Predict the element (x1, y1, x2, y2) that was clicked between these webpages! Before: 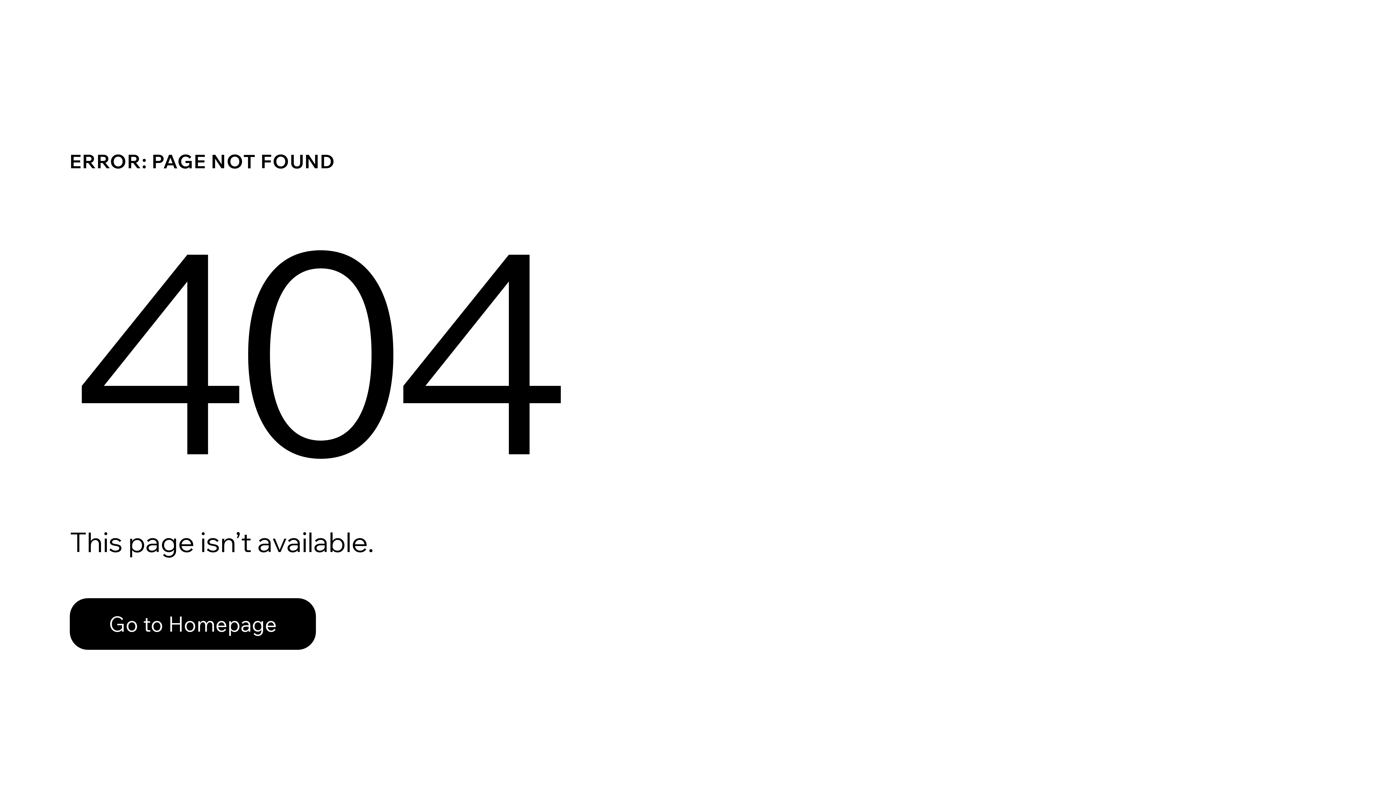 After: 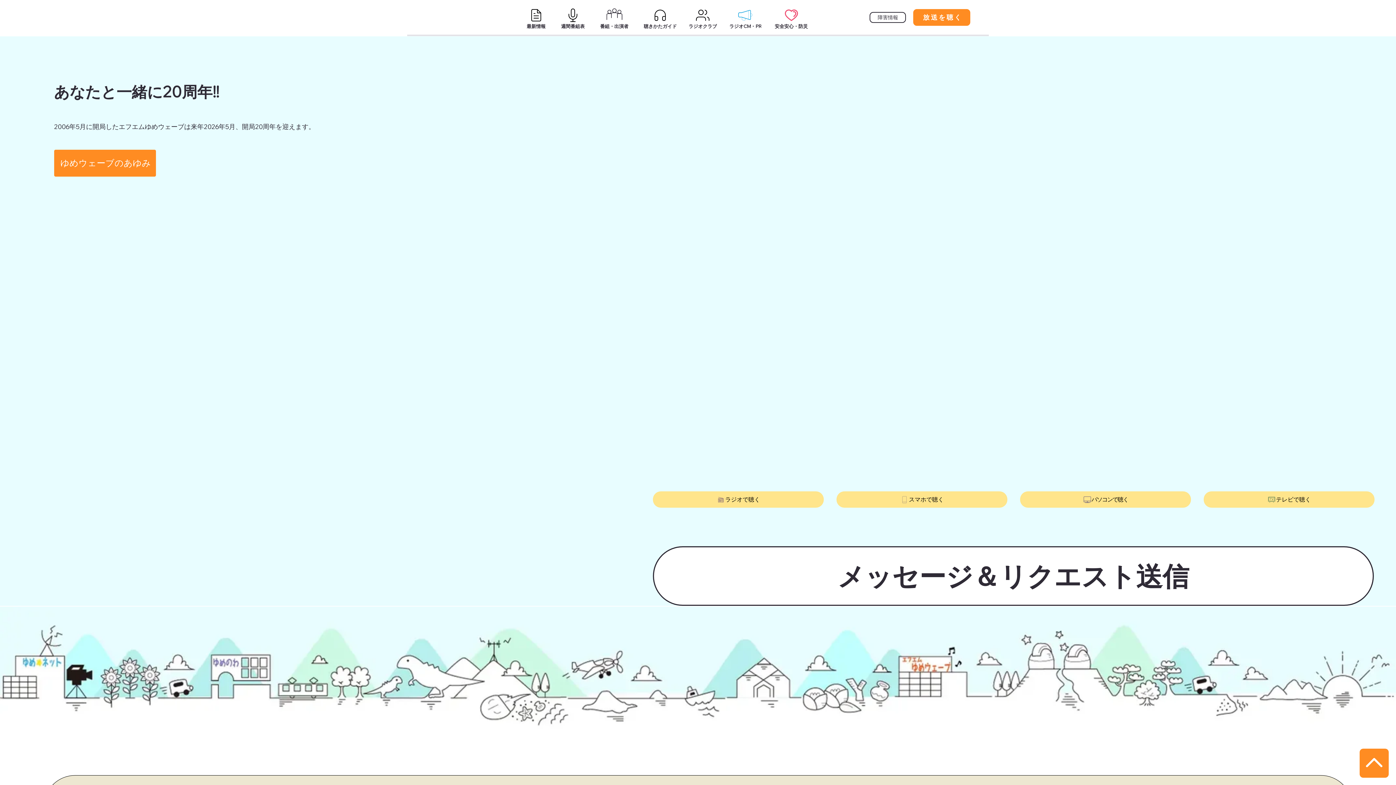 Action: bbox: (69, 598, 316, 650) label: Go to Homepage